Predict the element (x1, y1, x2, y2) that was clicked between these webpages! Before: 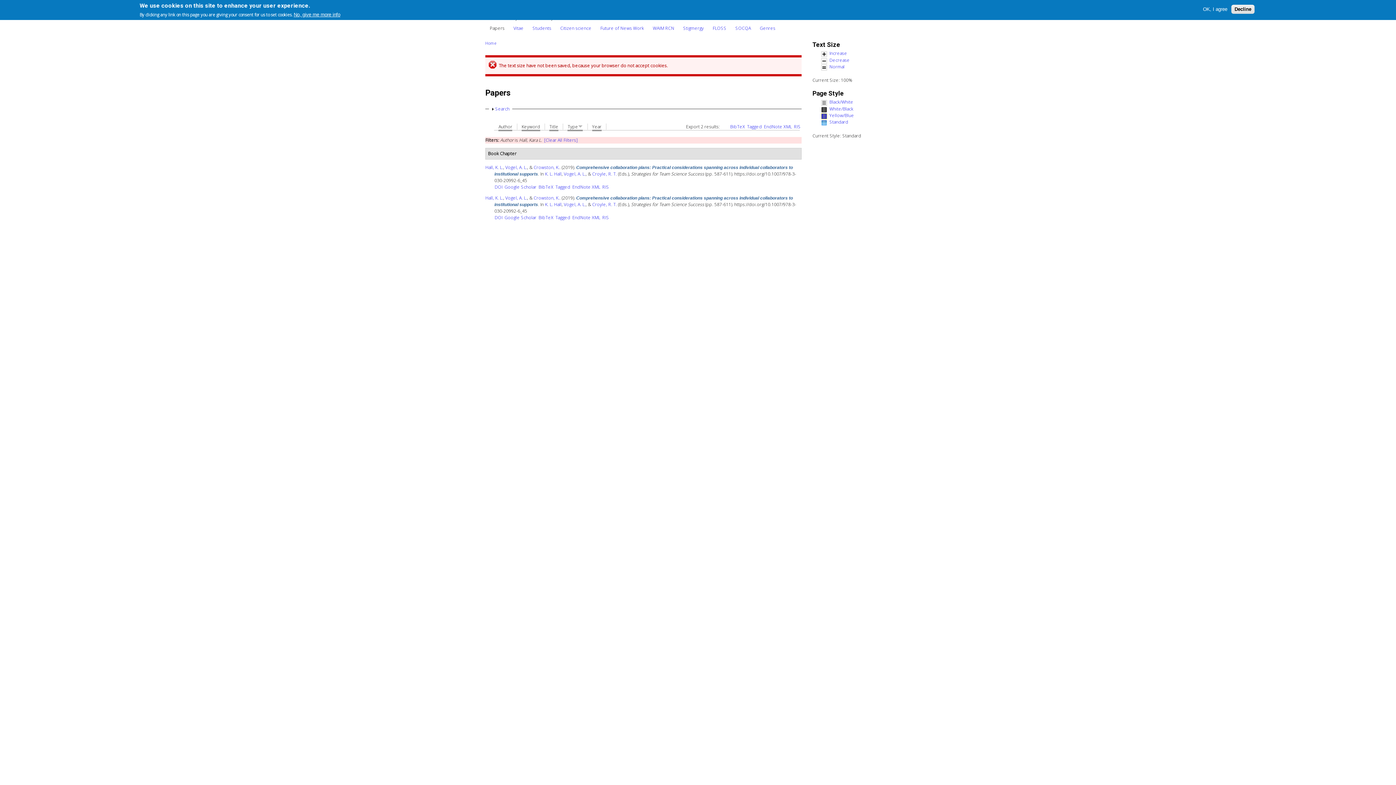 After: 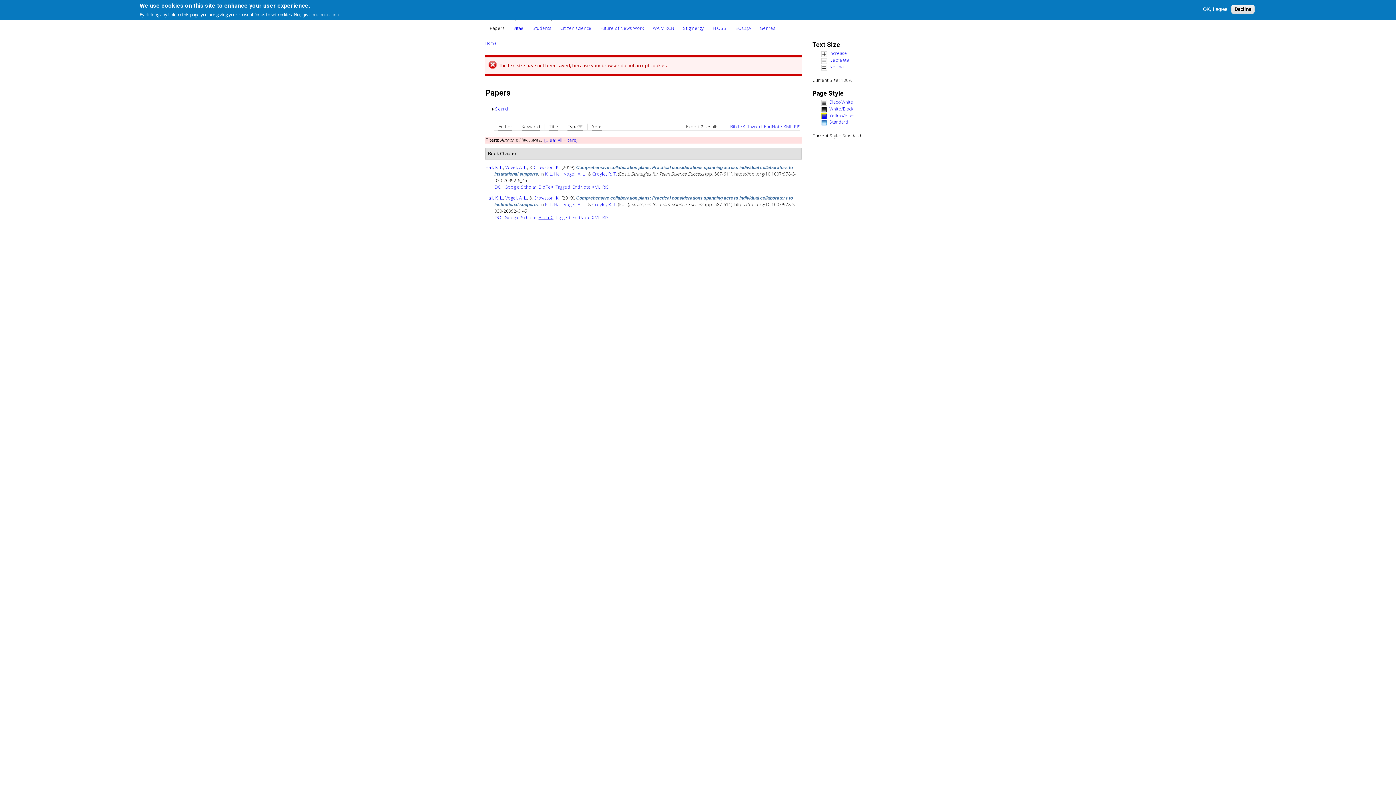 Action: bbox: (538, 214, 553, 220) label: BibTeX